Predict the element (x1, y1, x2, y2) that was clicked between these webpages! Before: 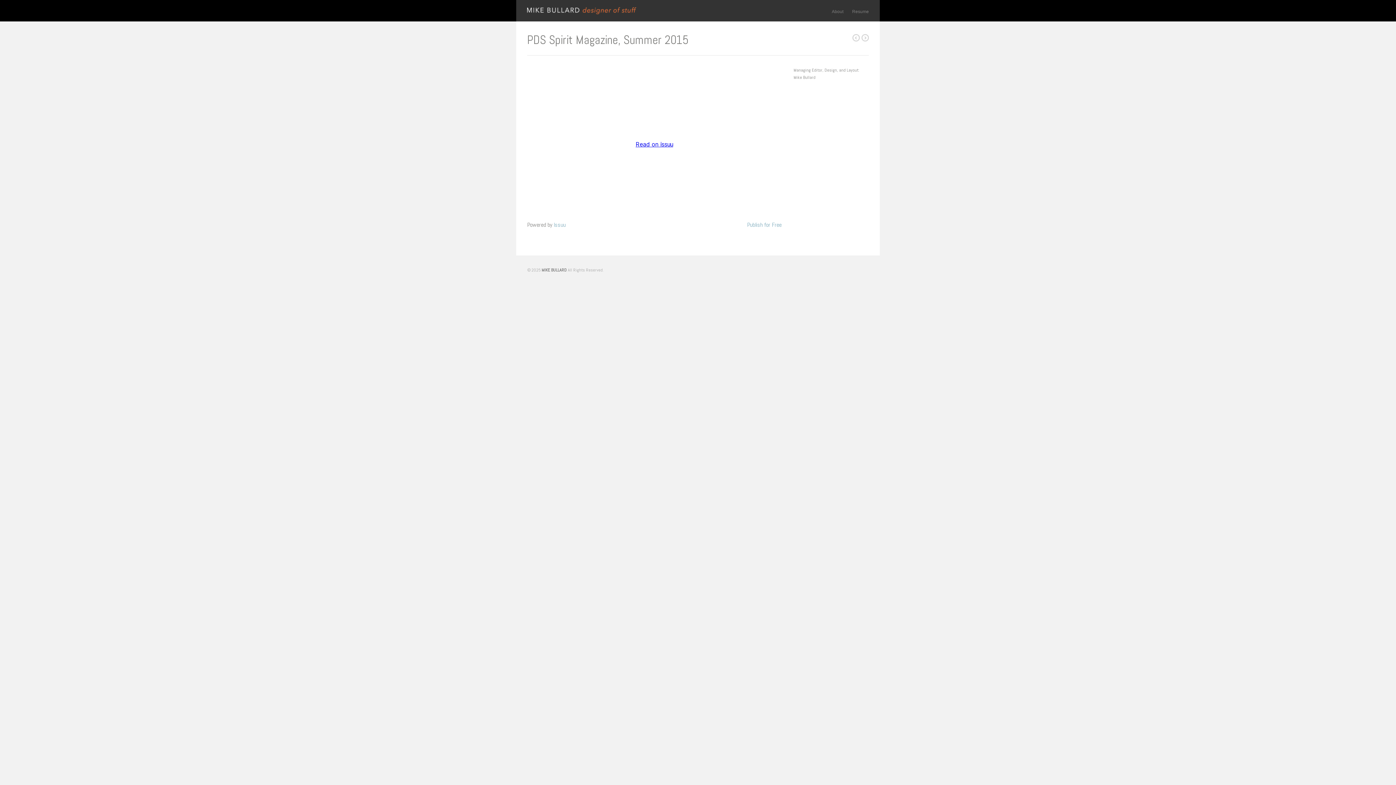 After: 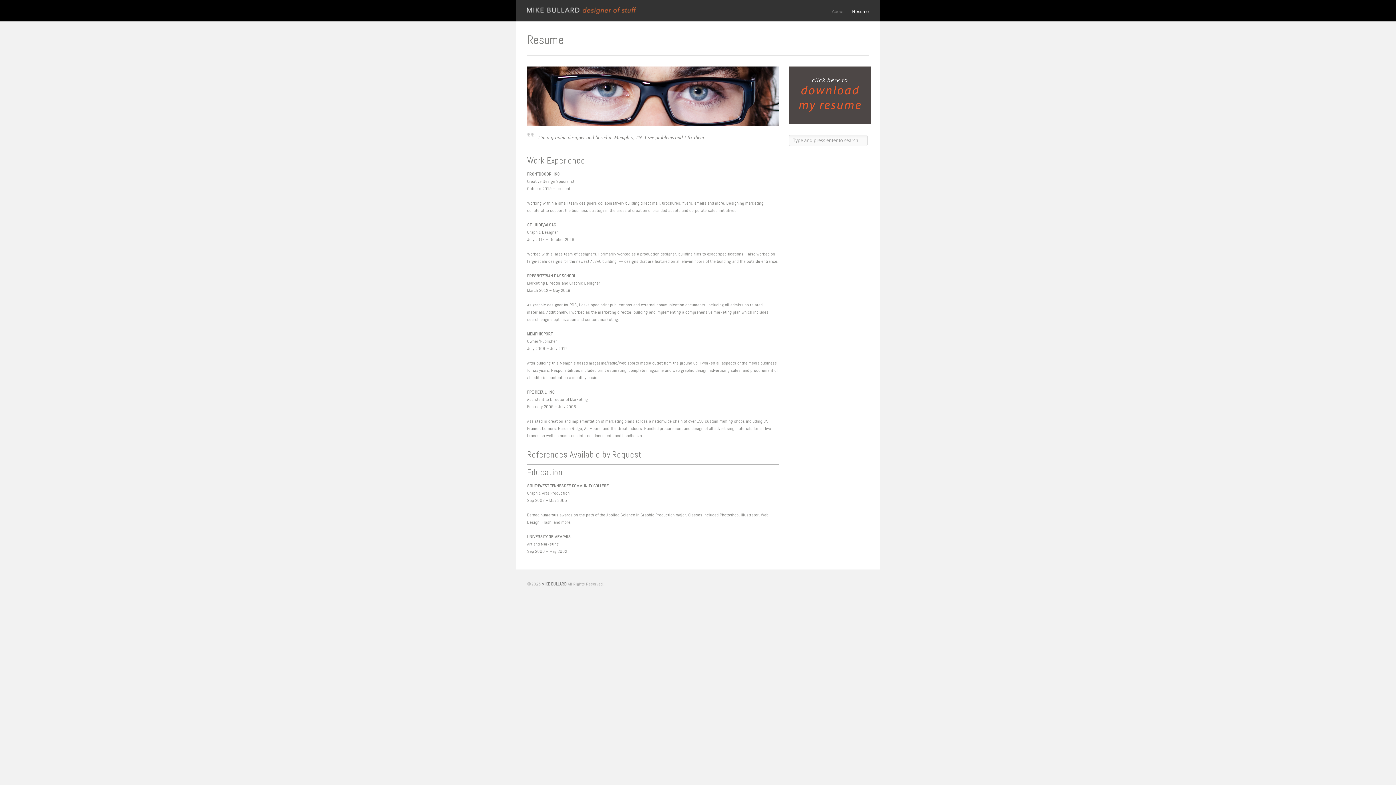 Action: bbox: (852, 7, 869, 16) label: Resume